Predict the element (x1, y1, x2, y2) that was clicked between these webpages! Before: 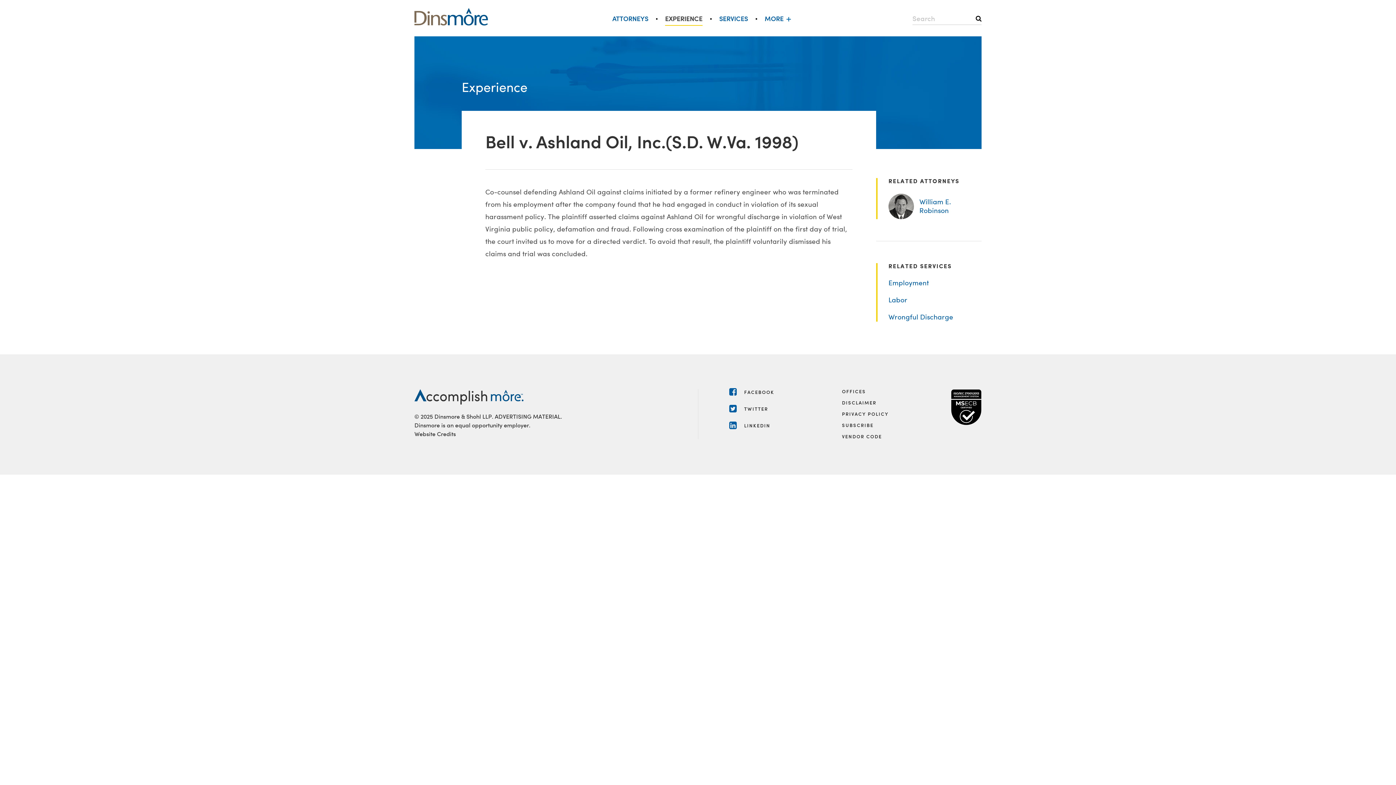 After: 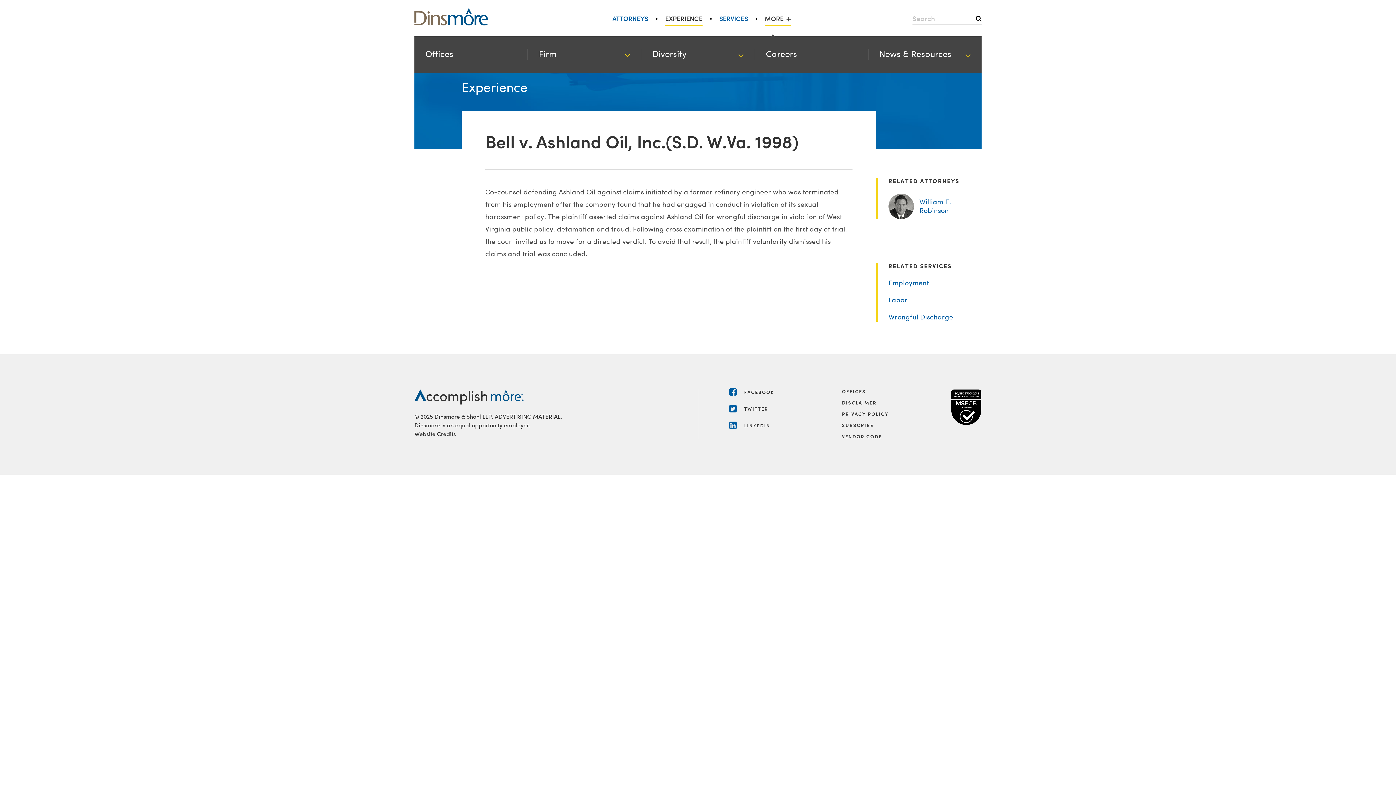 Action: bbox: (756, 3, 792, 33) label: MORE